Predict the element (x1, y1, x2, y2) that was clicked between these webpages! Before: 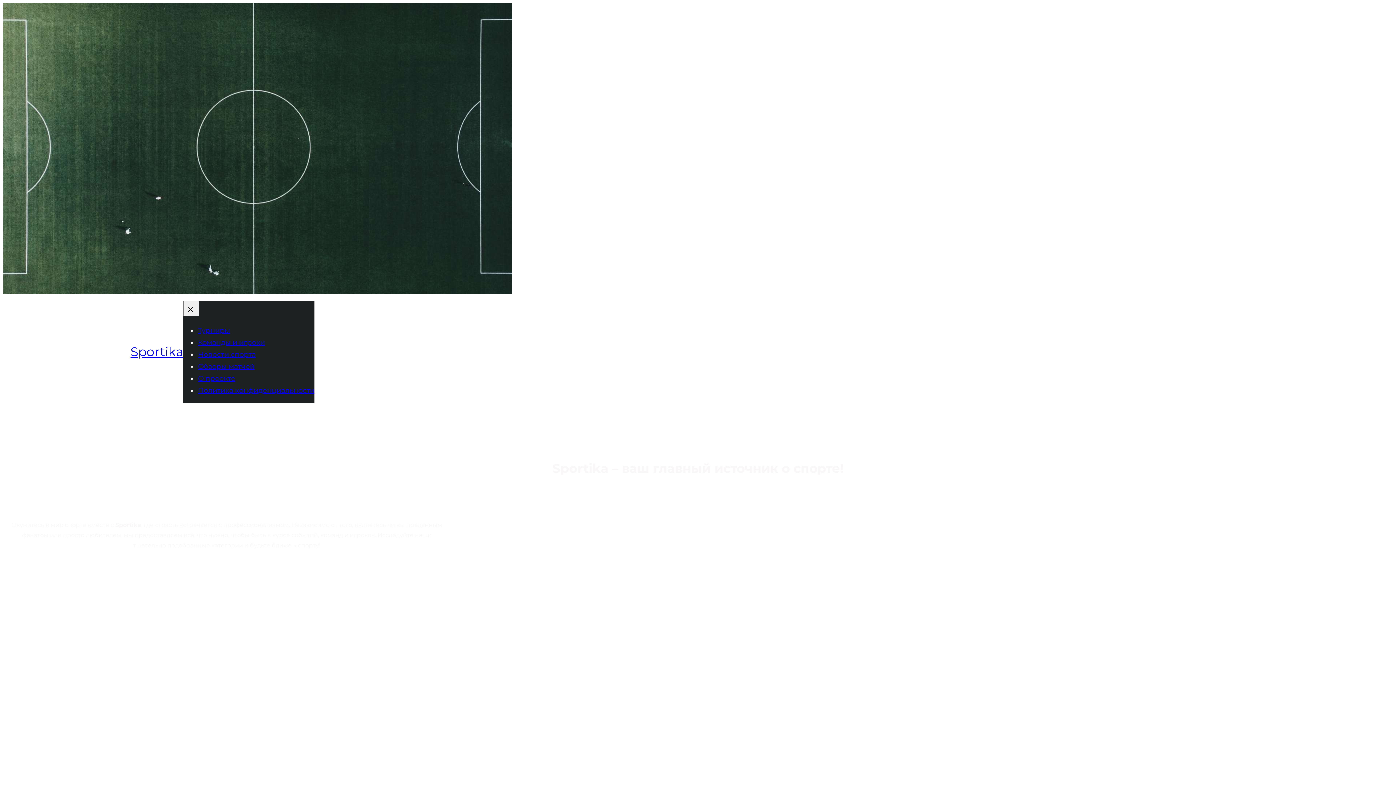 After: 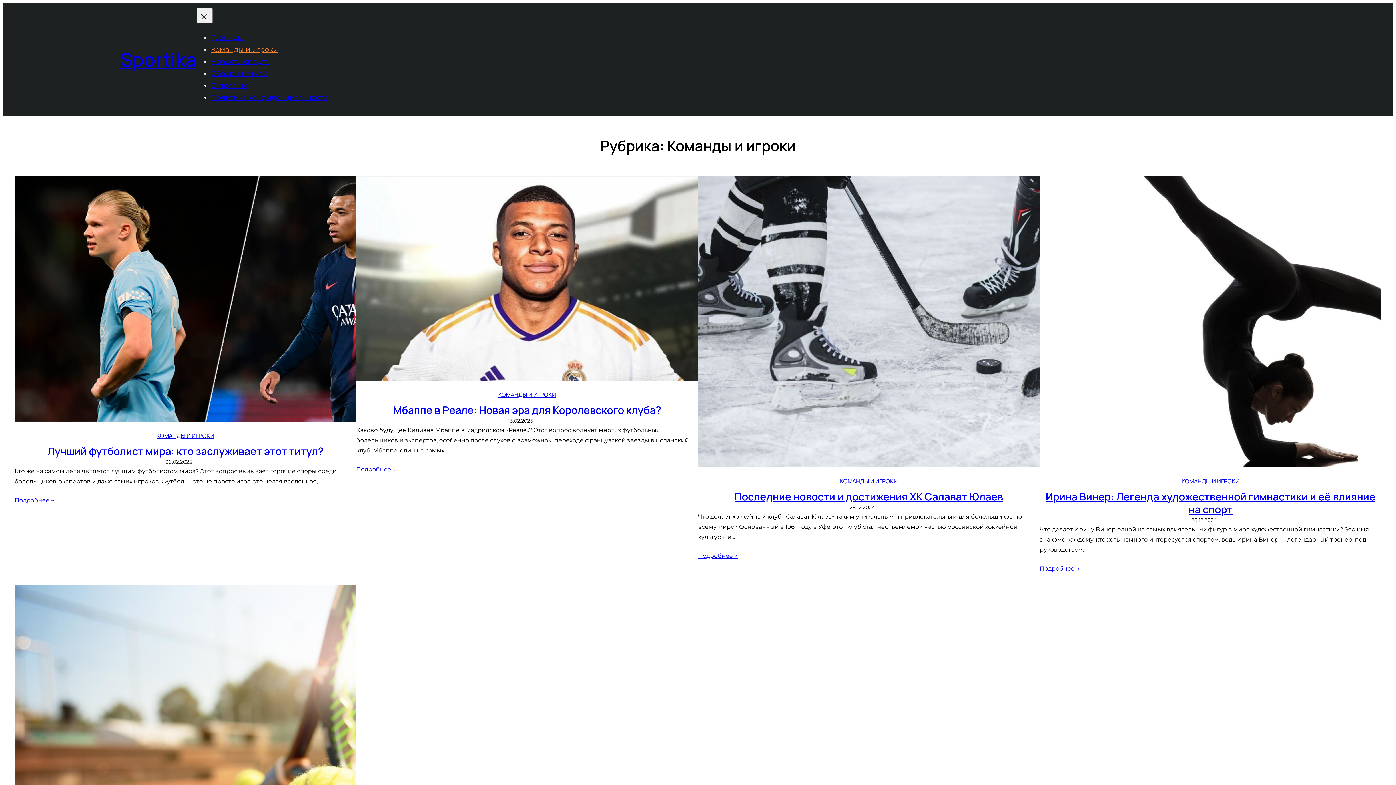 Action: bbox: (197, 338, 264, 346) label: Команды и игроки